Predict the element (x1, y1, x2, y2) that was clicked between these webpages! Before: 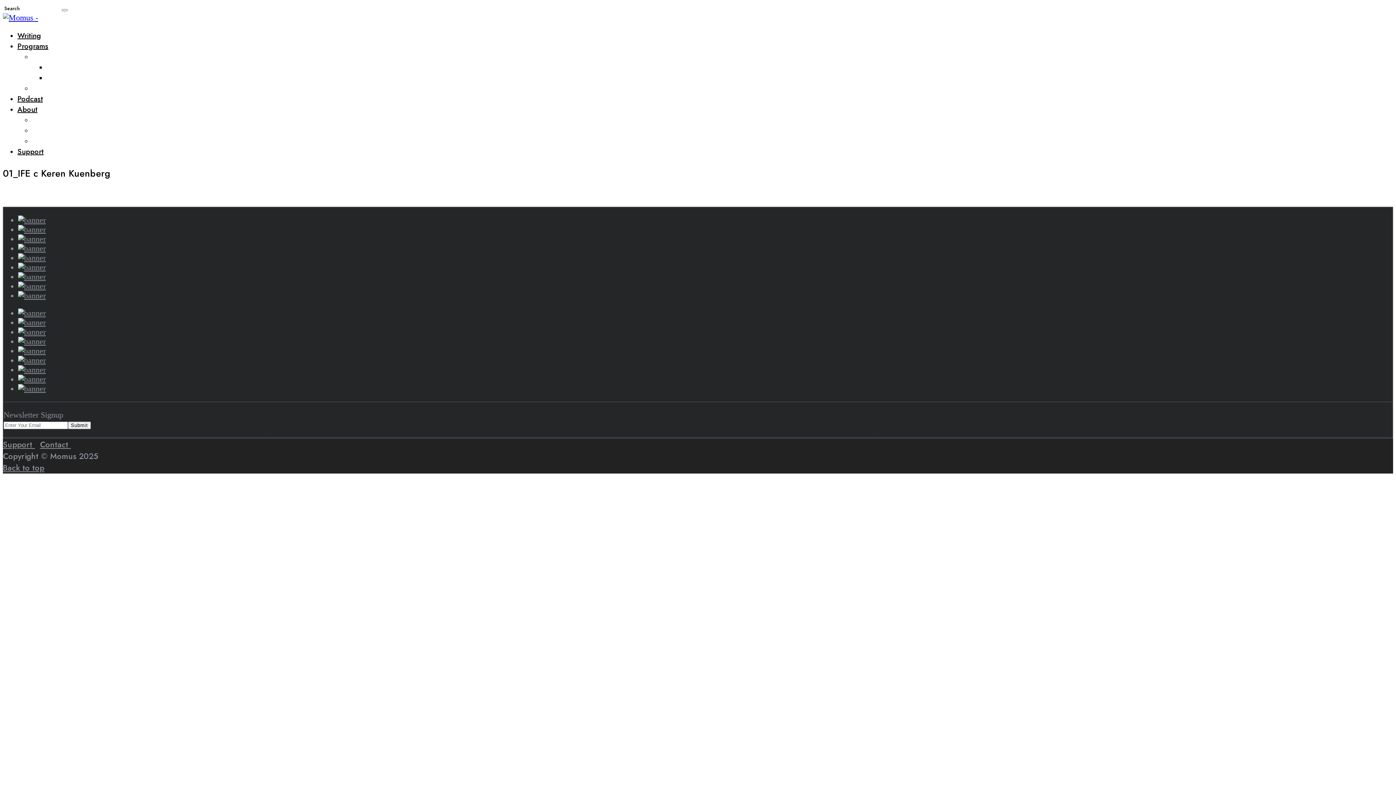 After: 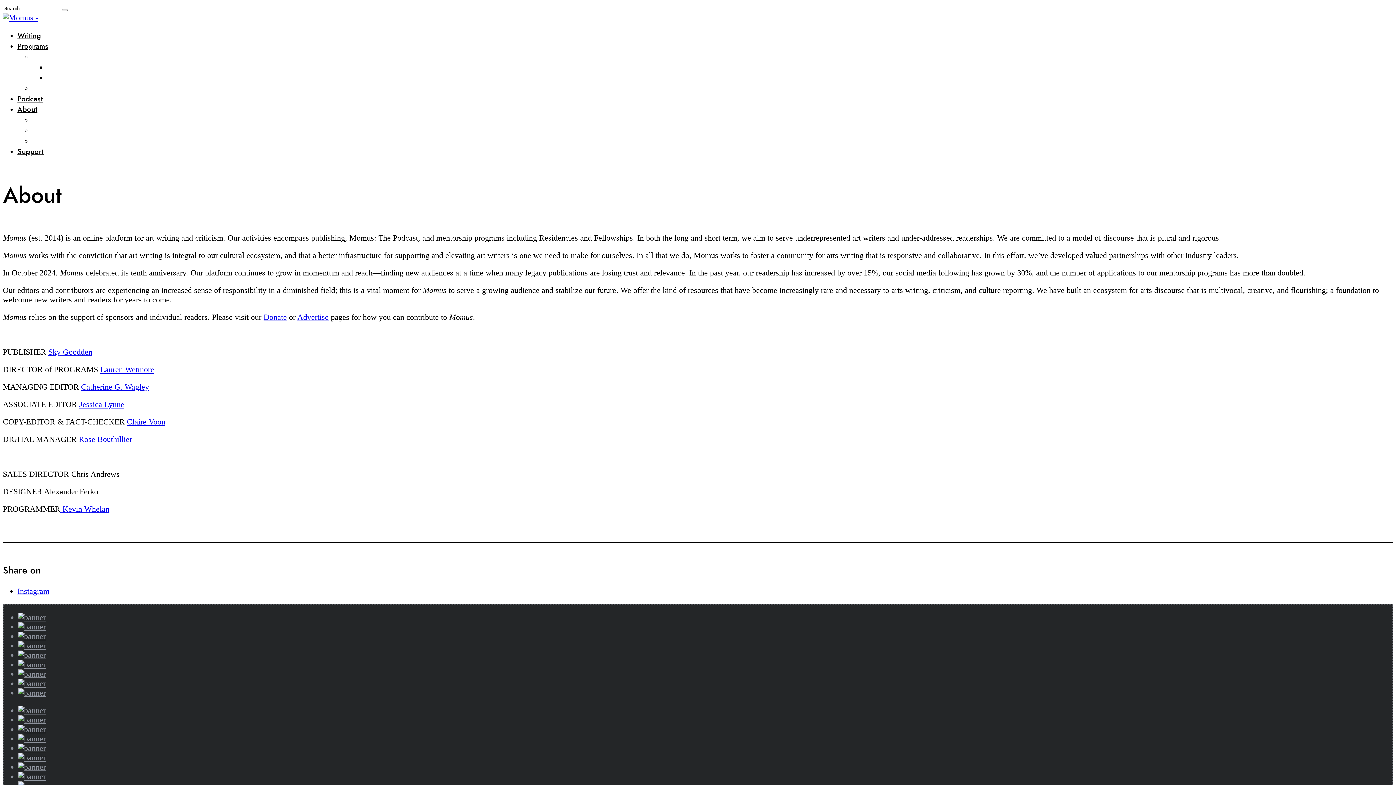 Action: label: About bbox: (32, 114, 52, 125)